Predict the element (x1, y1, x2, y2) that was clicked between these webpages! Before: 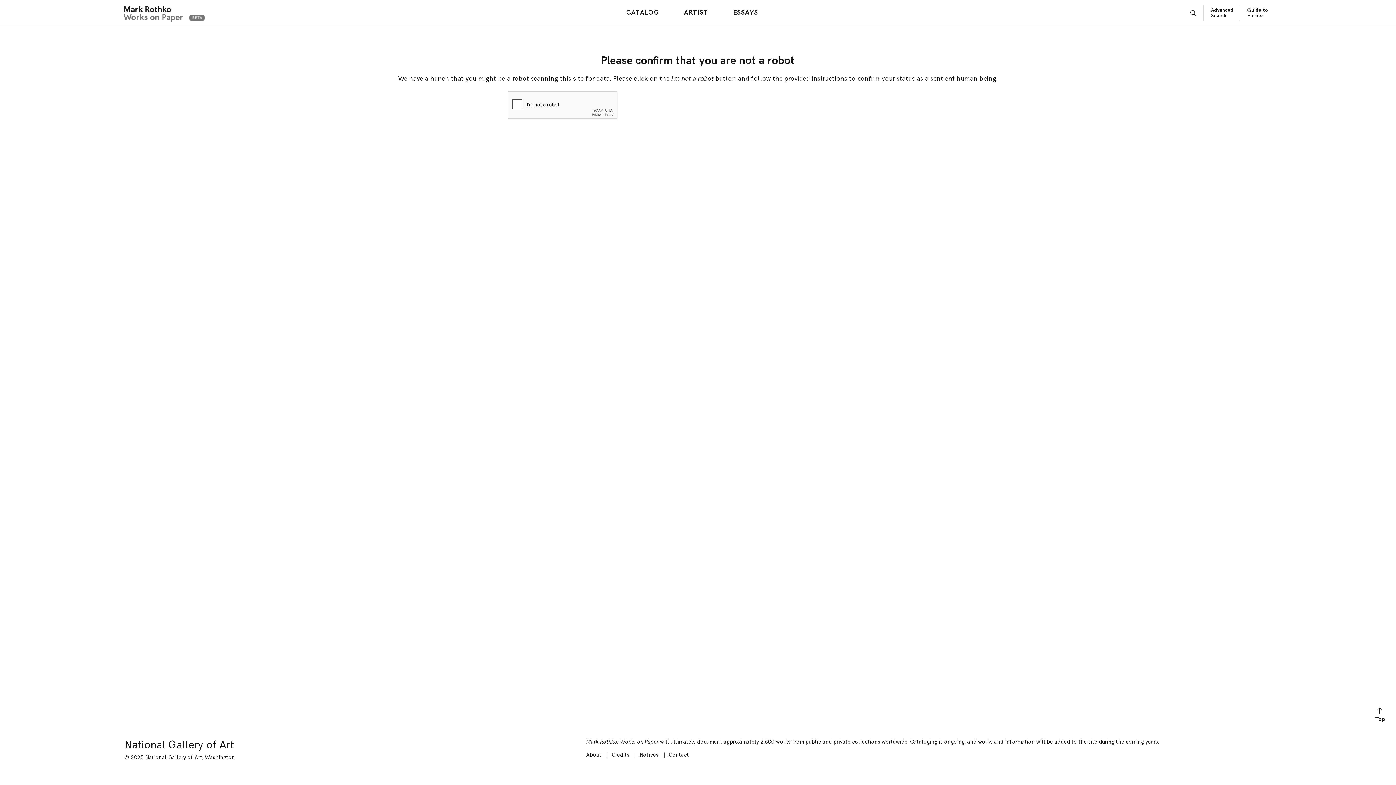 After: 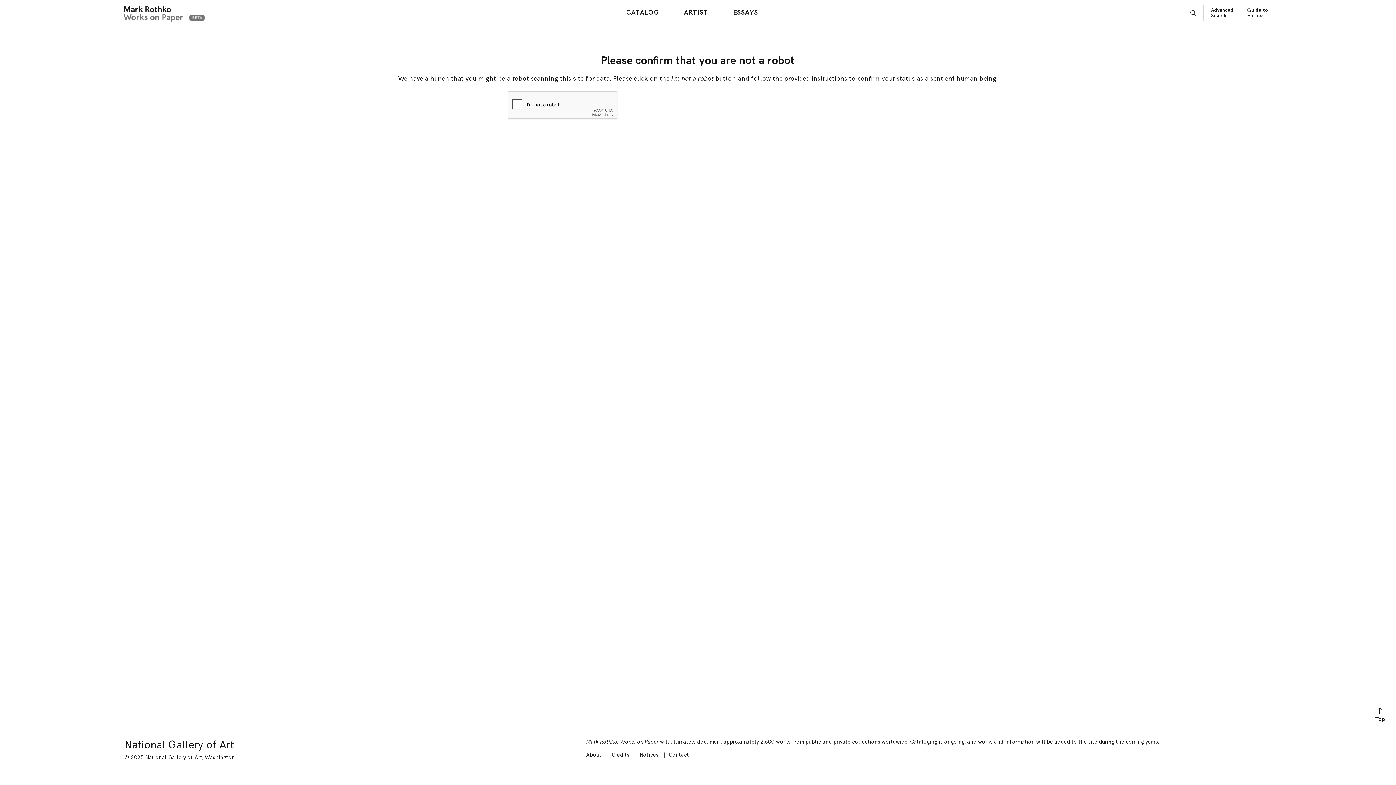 Action: bbox: (119, 0, 205, 24)